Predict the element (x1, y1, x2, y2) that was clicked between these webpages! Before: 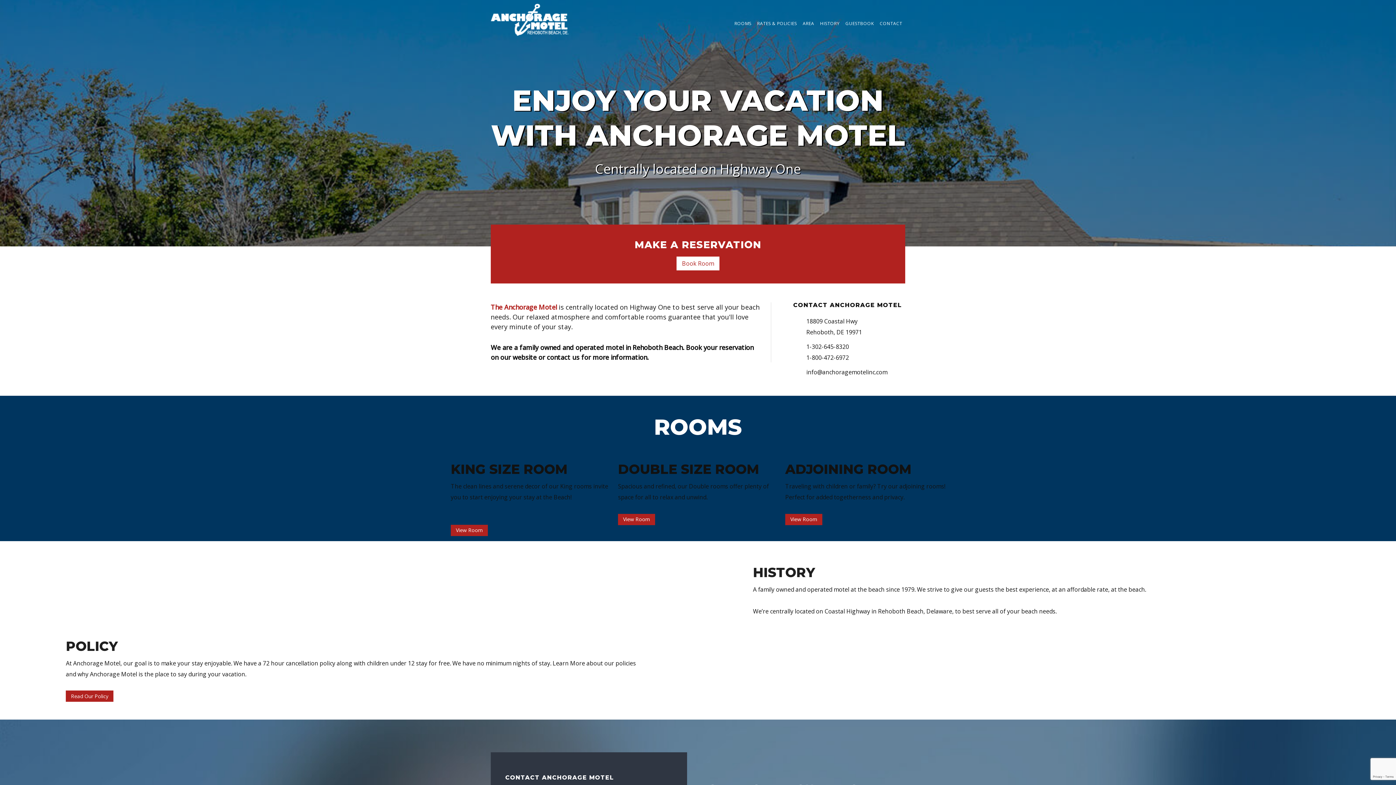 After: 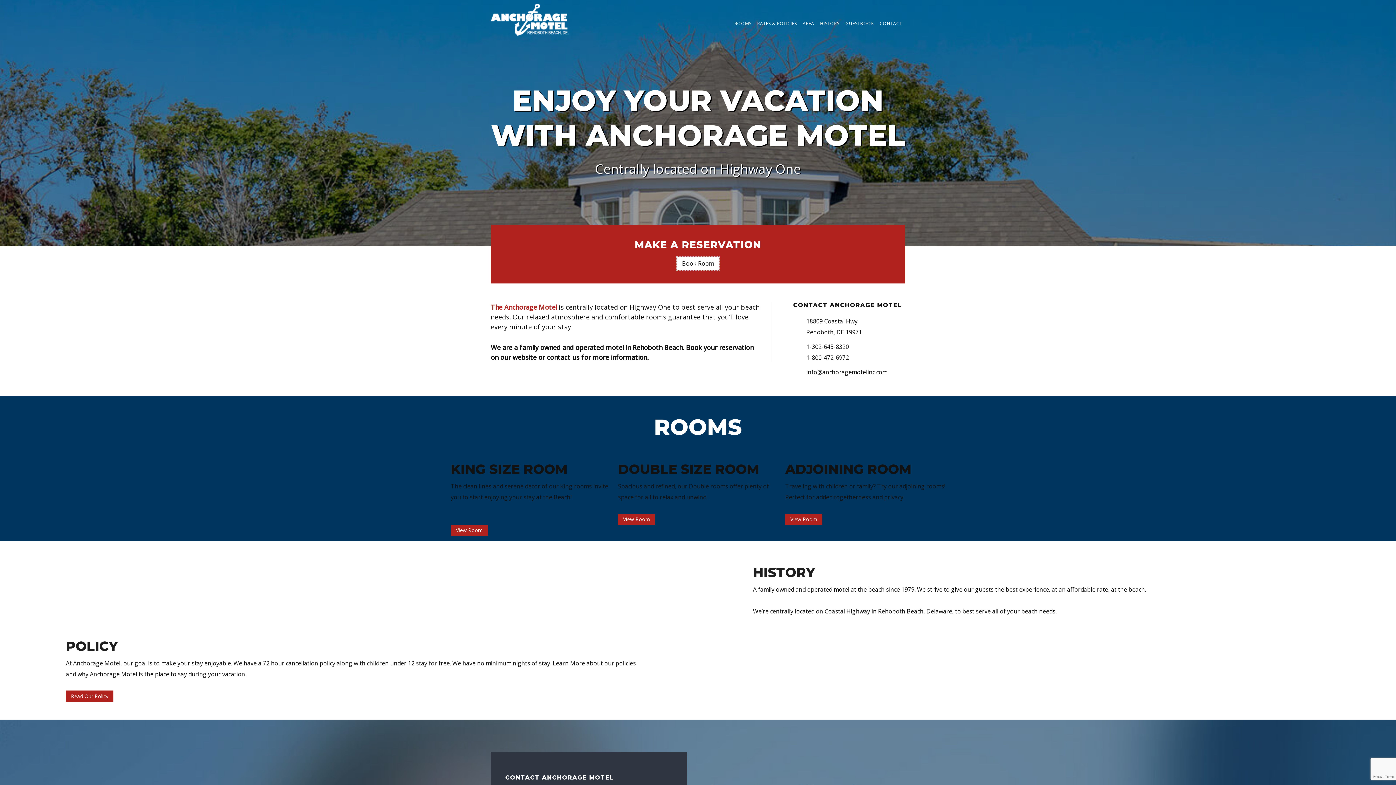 Action: label: Book Room bbox: (676, 256, 719, 270)